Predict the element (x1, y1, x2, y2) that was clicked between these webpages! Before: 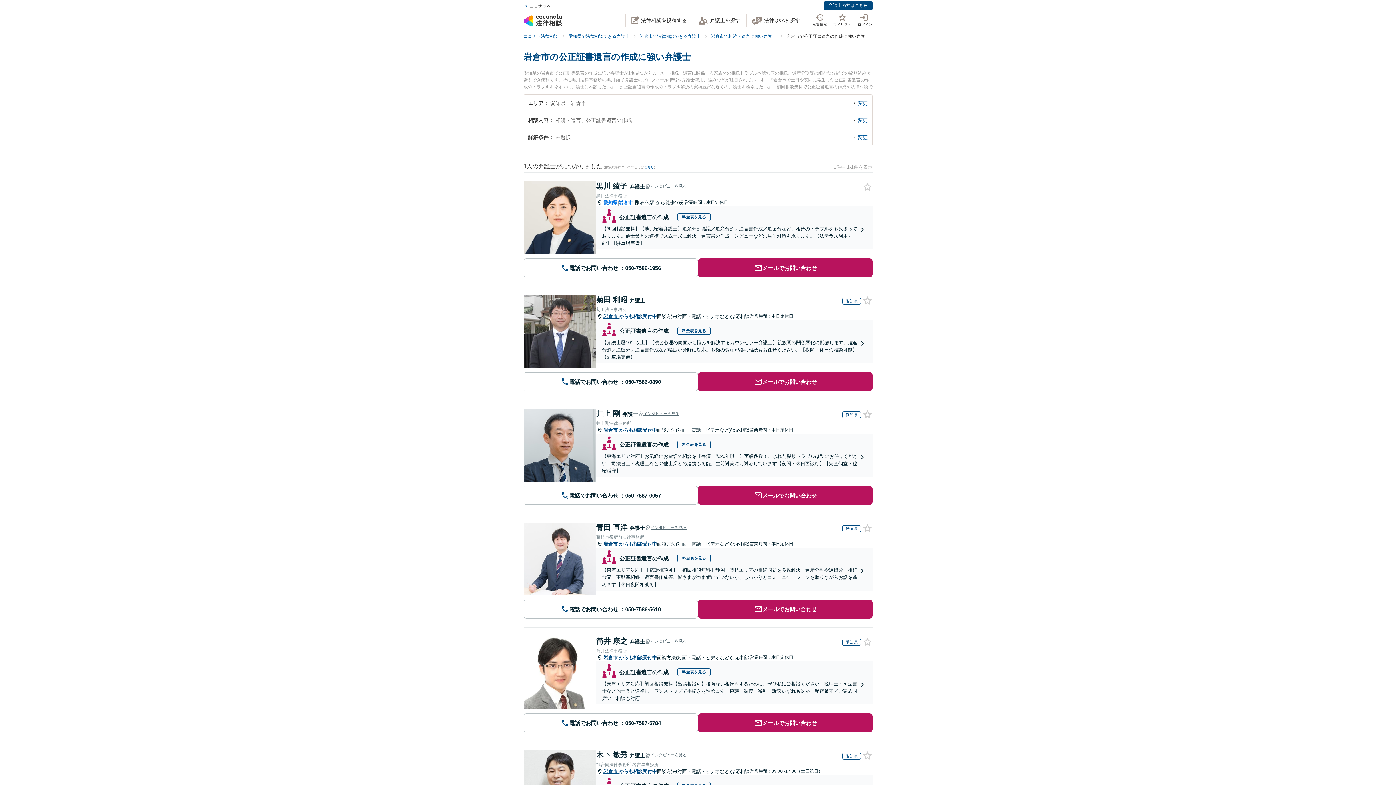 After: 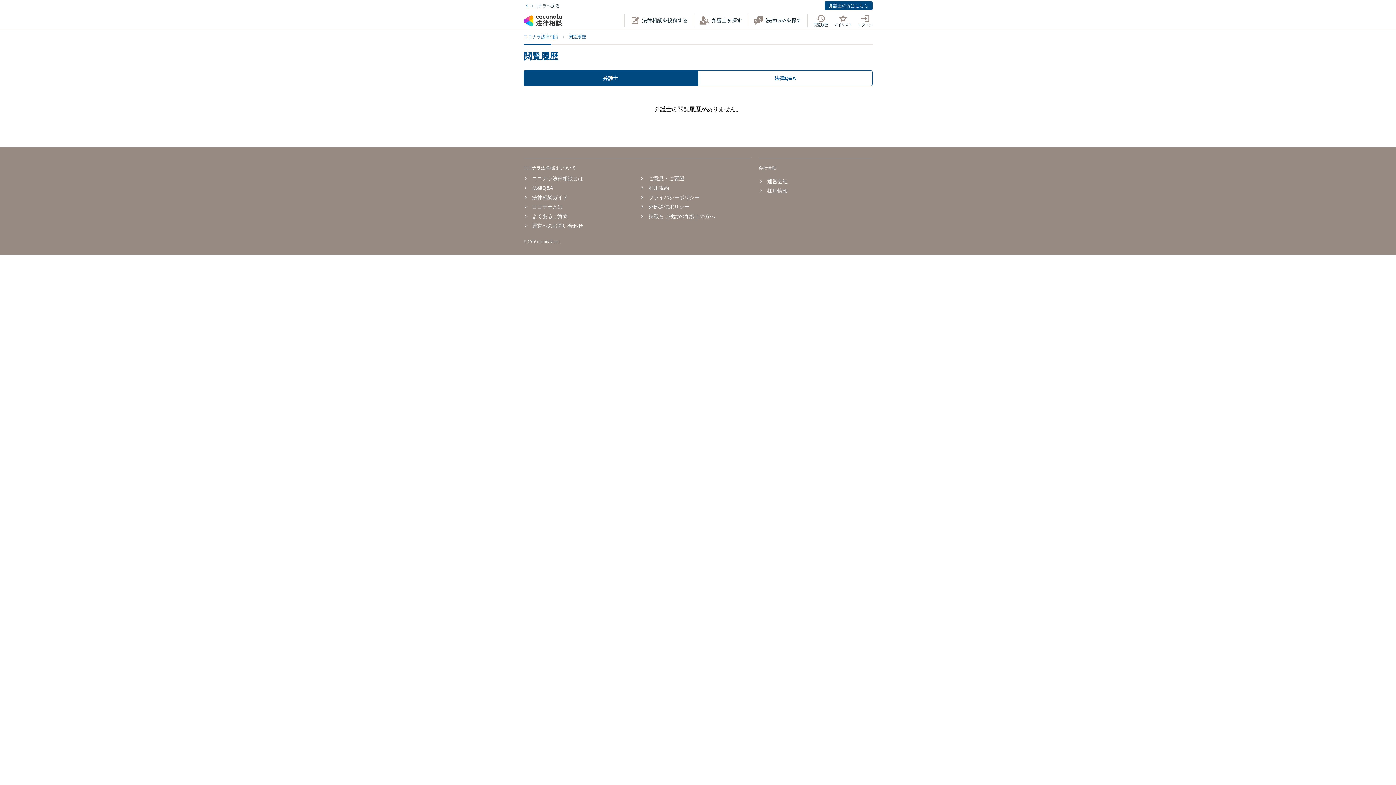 Action: label: 閲覧履歴 bbox: (812, 13, 827, 26)